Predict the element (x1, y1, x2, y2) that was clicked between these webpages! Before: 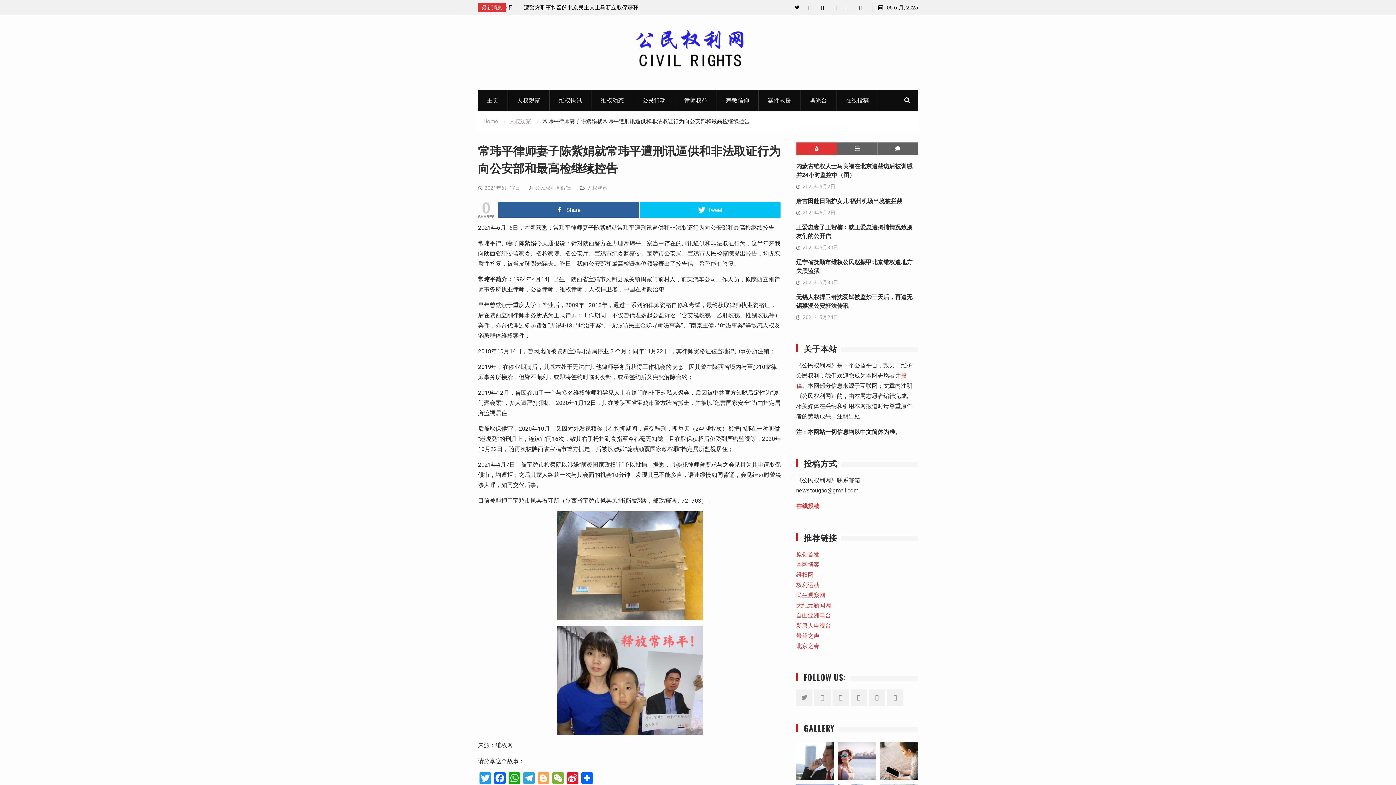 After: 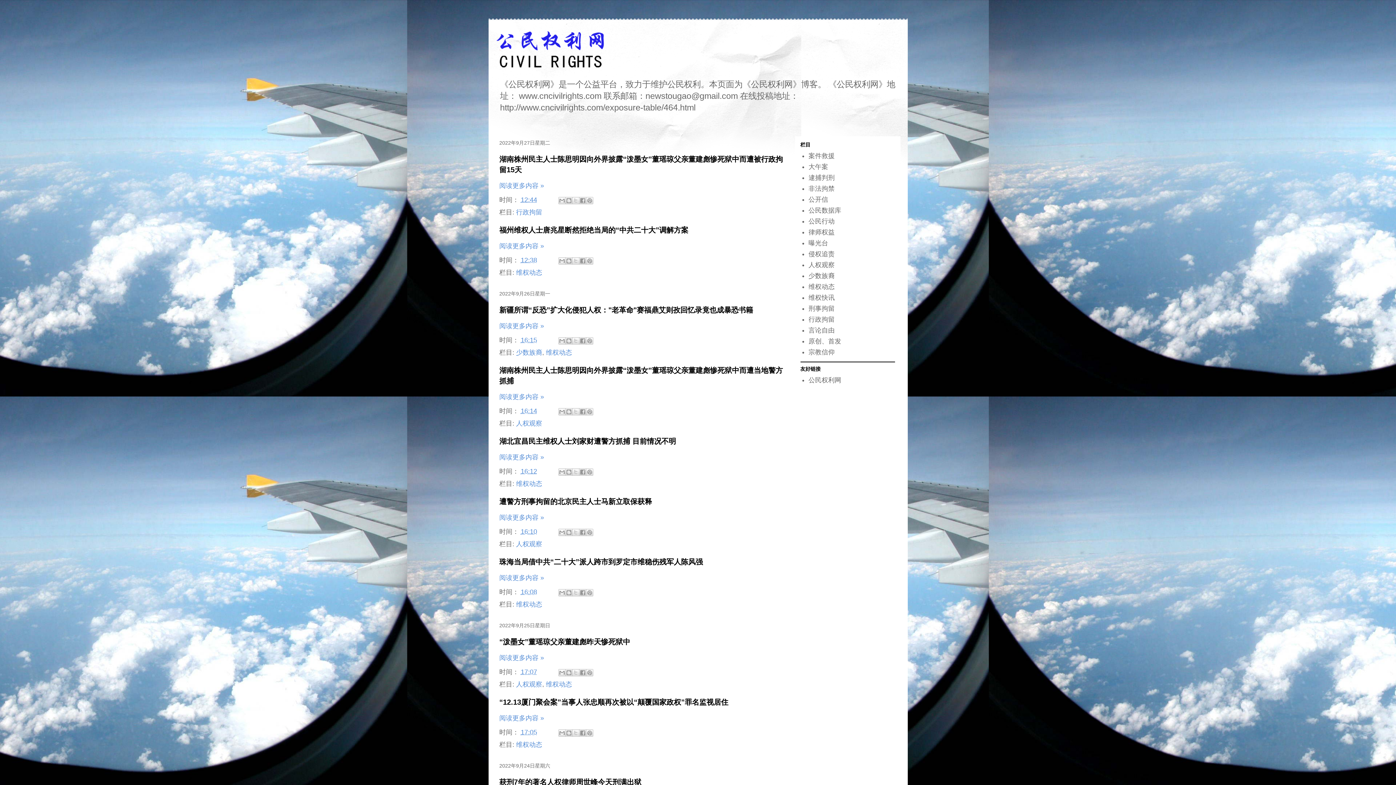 Action: label: Blog bbox: (814, 689, 830, 706)